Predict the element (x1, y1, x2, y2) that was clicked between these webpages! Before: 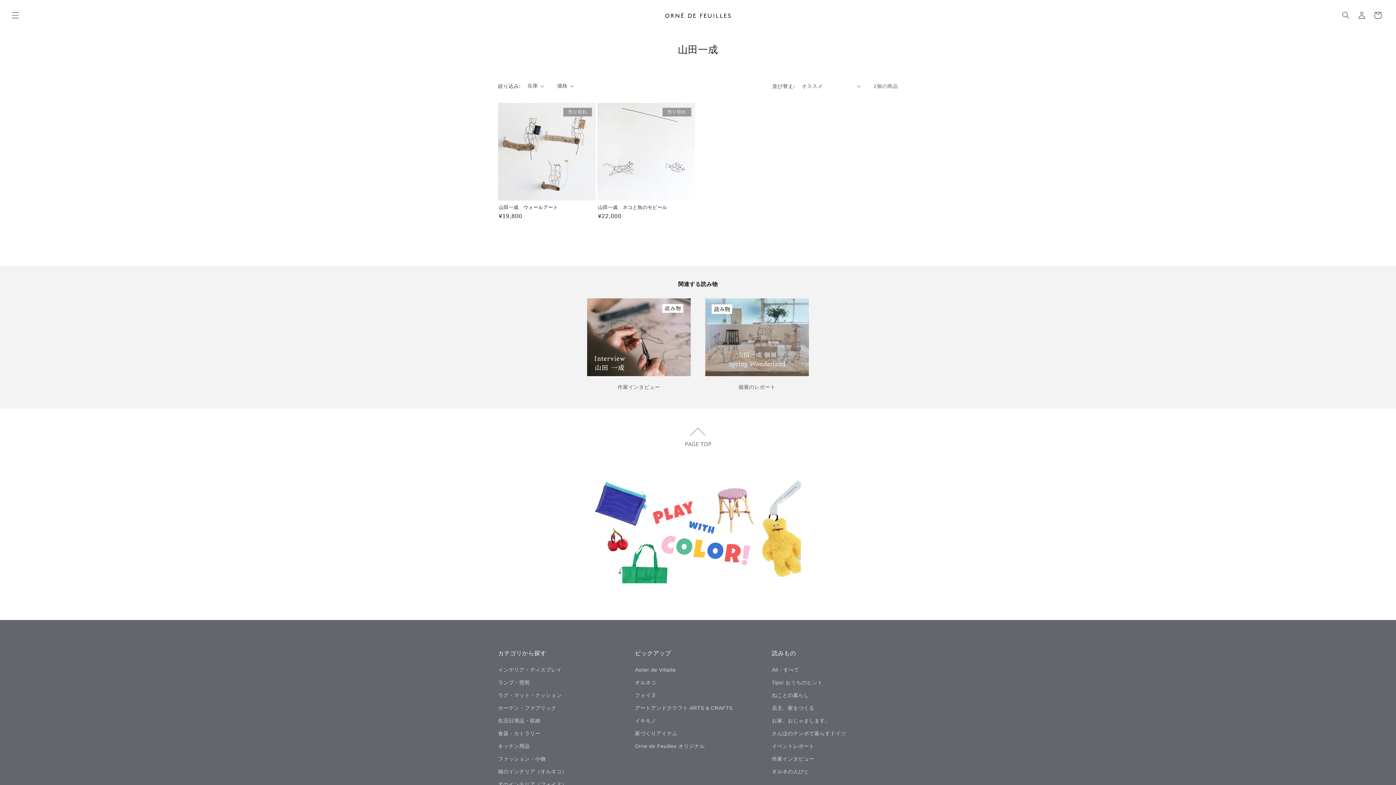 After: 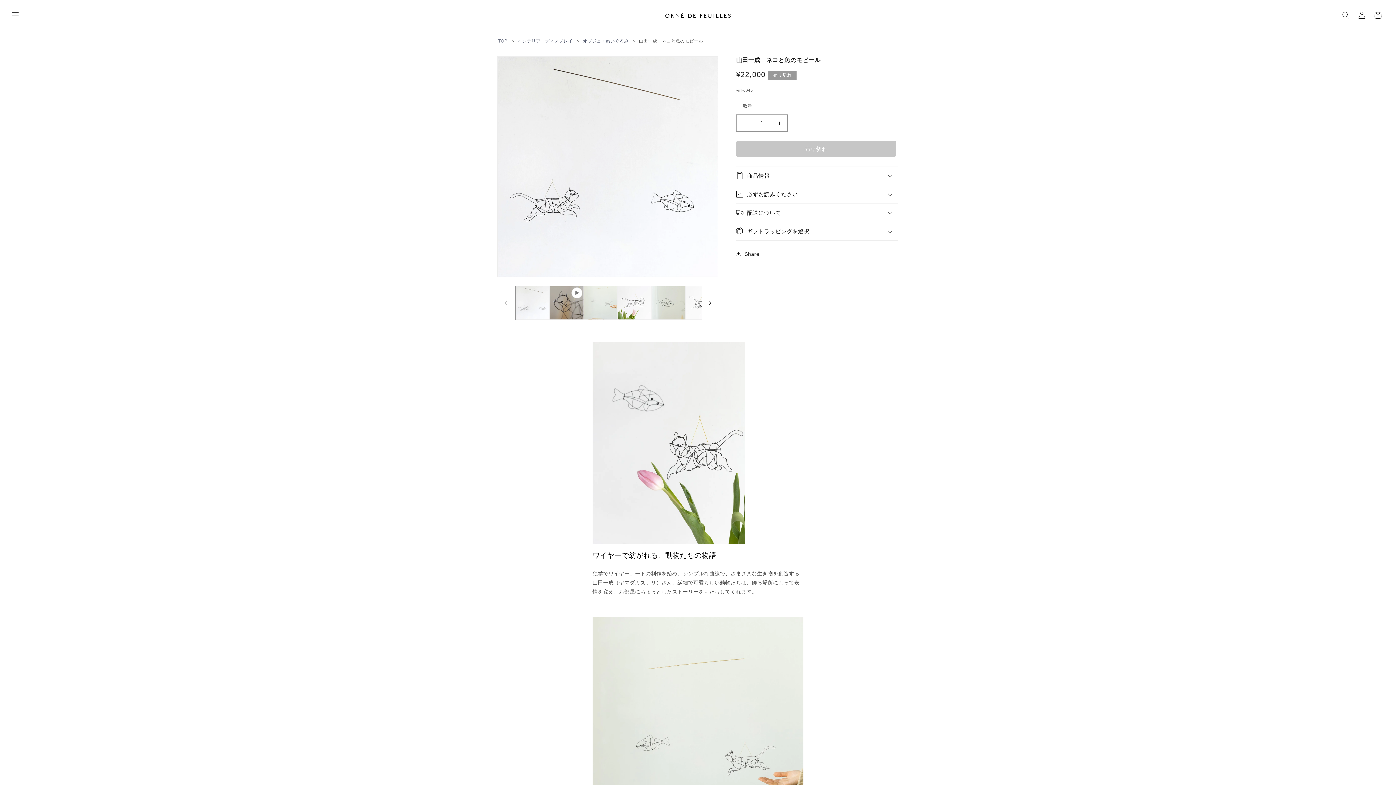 Action: bbox: (598, 204, 692, 210) label: 山田一成　ネコと魚のモビール